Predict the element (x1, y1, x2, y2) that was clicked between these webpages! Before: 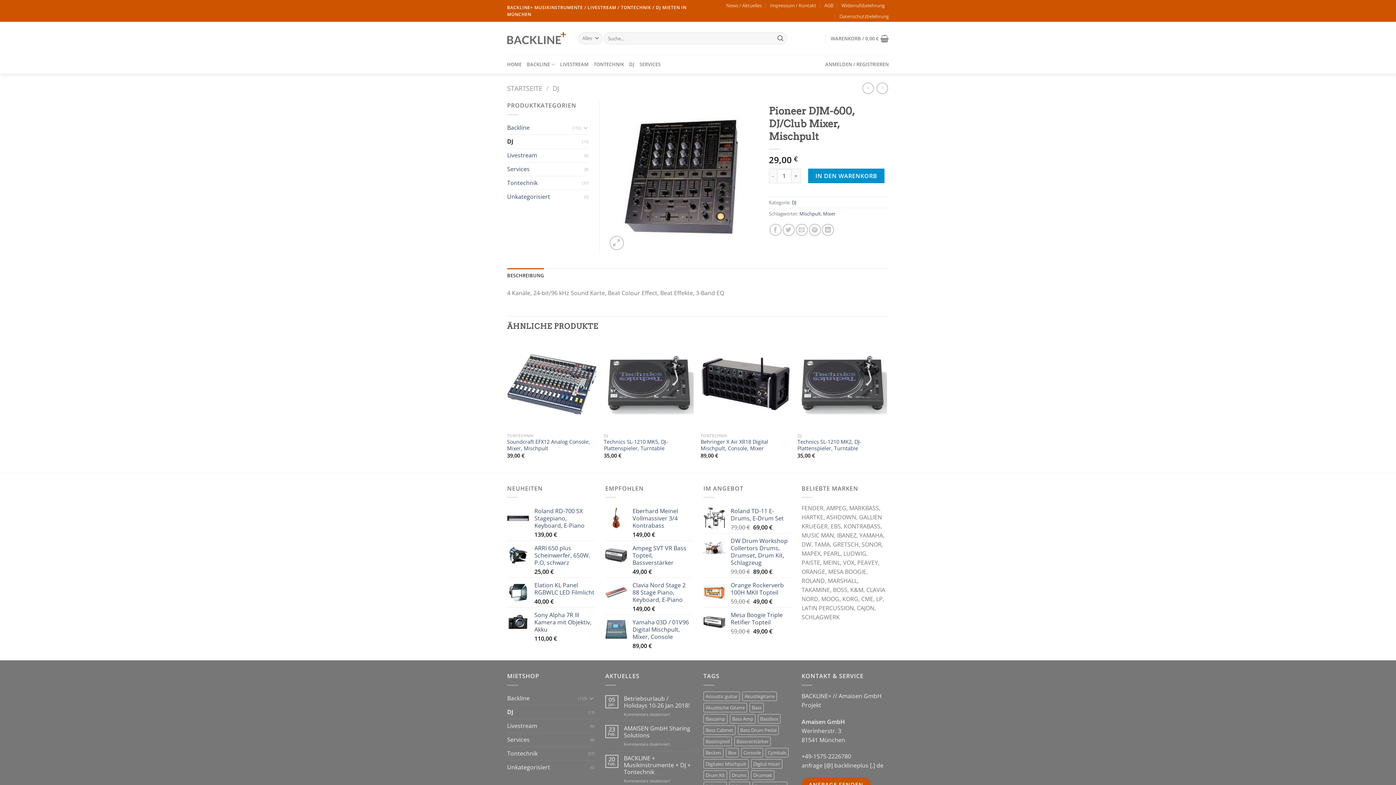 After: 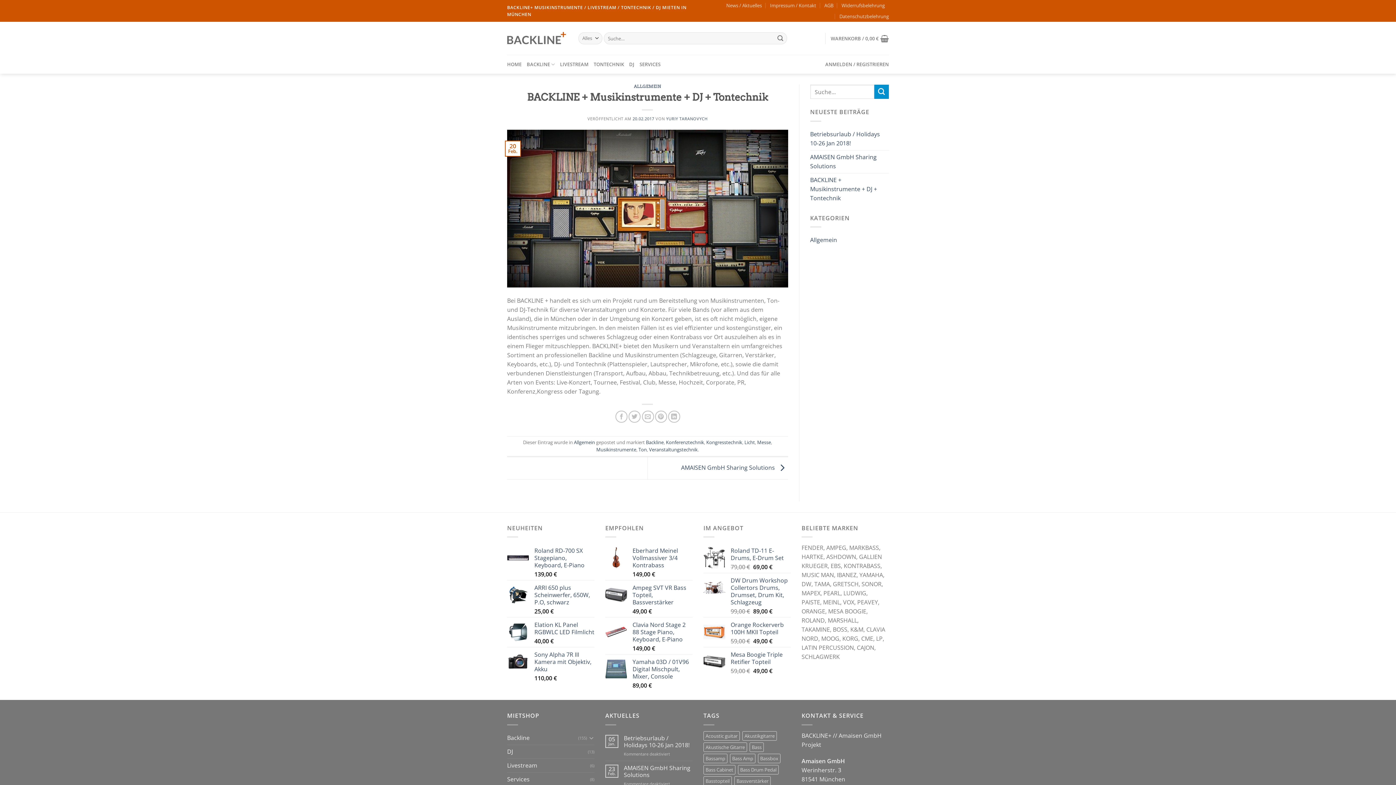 Action: bbox: (624, 755, 692, 775) label: BACKLINE + Musikinstrumente + DJ + Tontechnik